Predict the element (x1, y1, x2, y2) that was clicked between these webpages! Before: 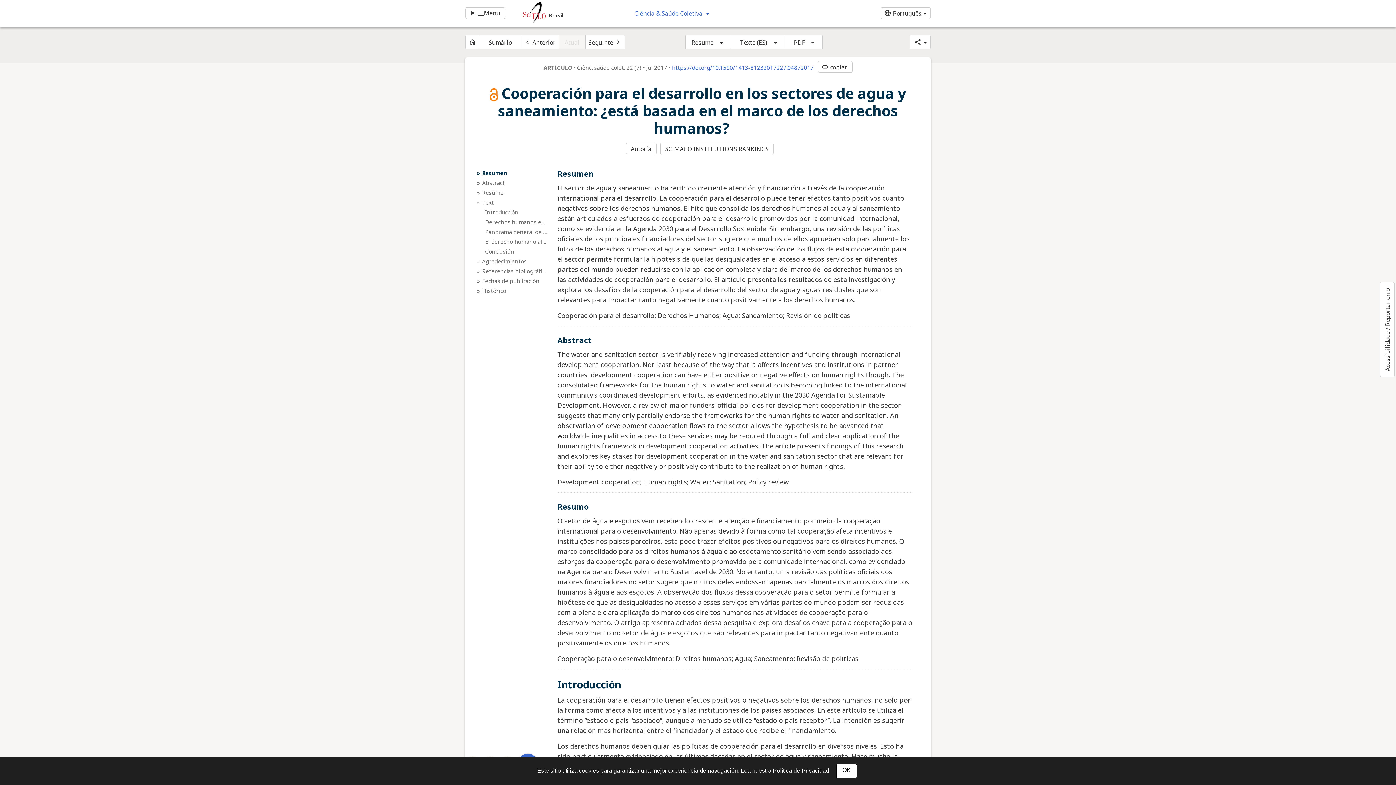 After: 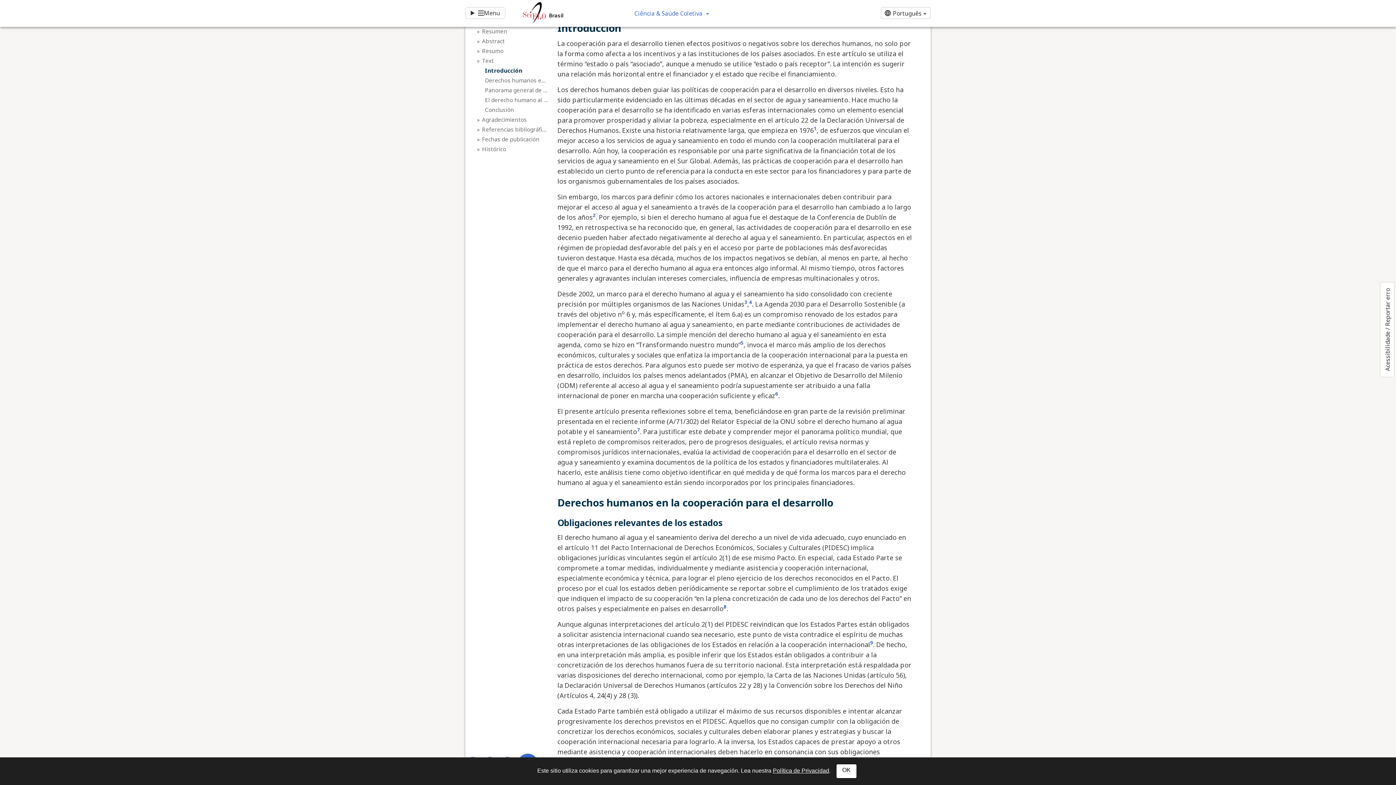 Action: label: Introducción bbox: (485, 208, 548, 216)